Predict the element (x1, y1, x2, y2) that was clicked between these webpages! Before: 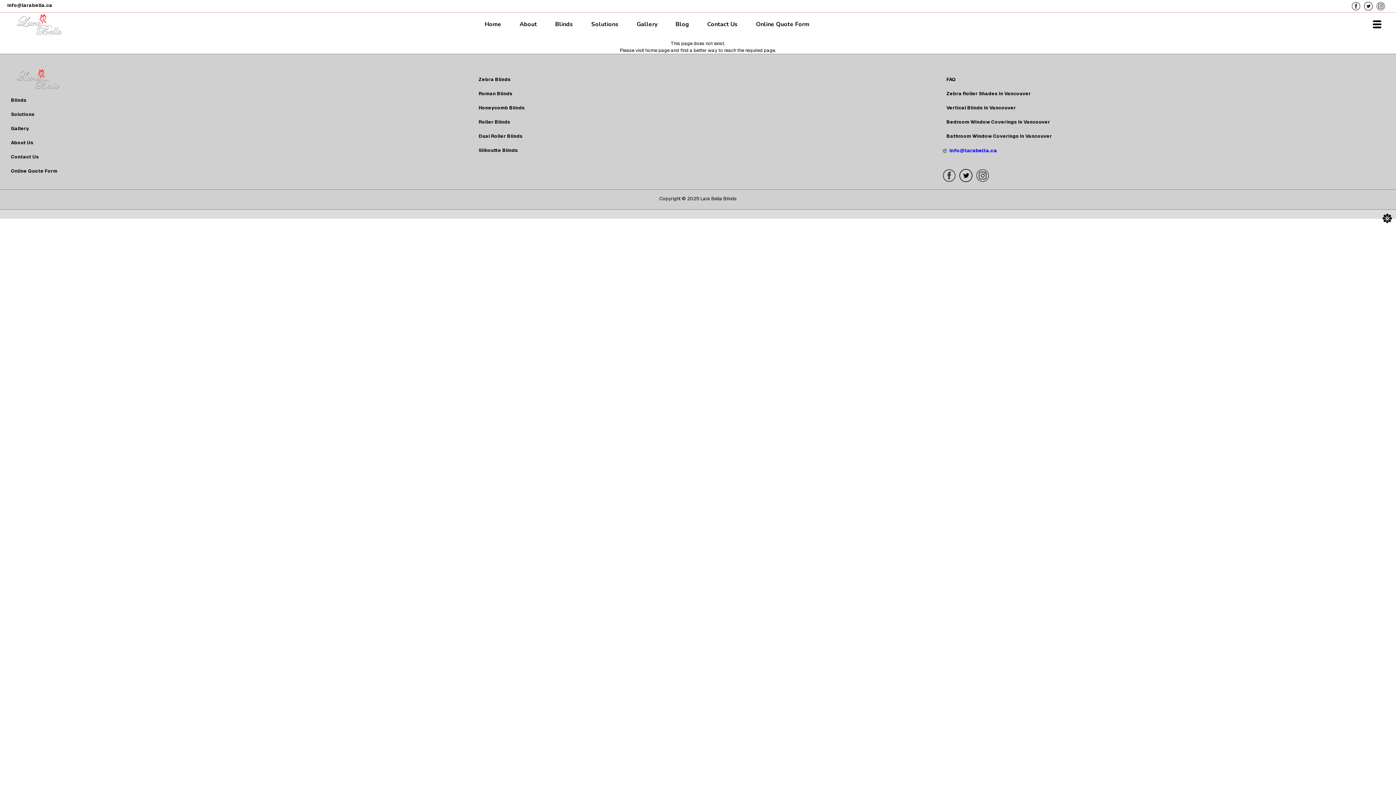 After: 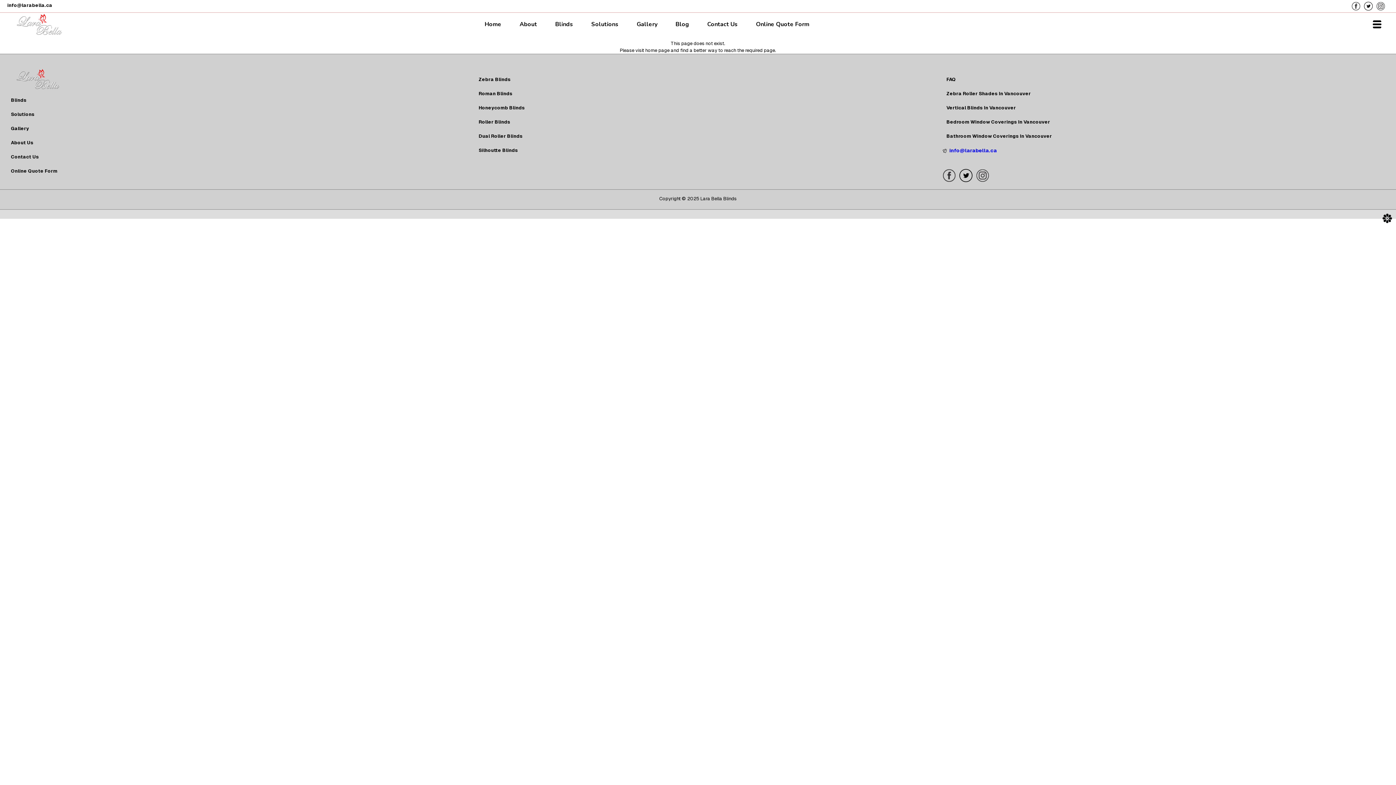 Action: bbox: (959, 172, 976, 178) label: Follow us on our X Page